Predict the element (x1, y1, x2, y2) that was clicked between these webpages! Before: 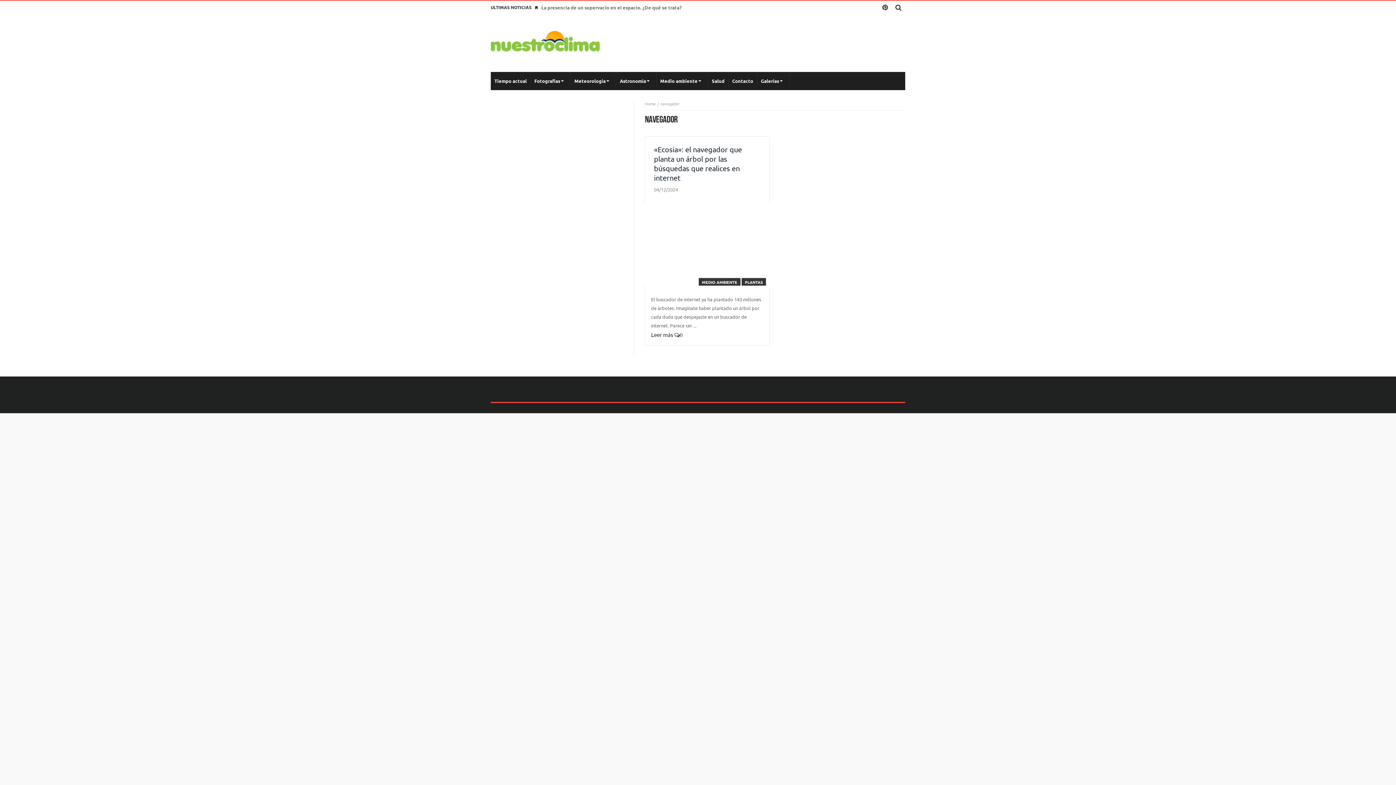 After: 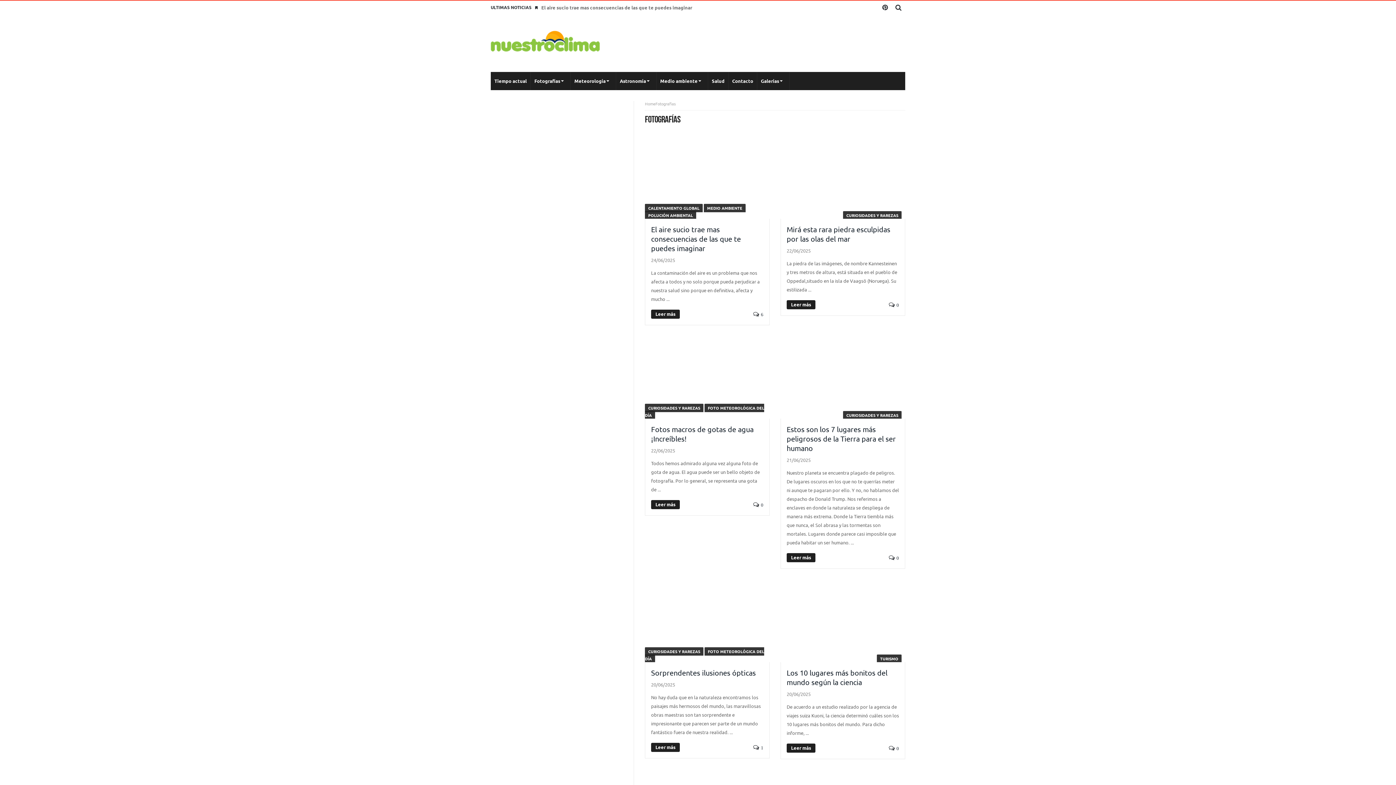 Action: label: Fotografías bbox: (530, 72, 570, 90)